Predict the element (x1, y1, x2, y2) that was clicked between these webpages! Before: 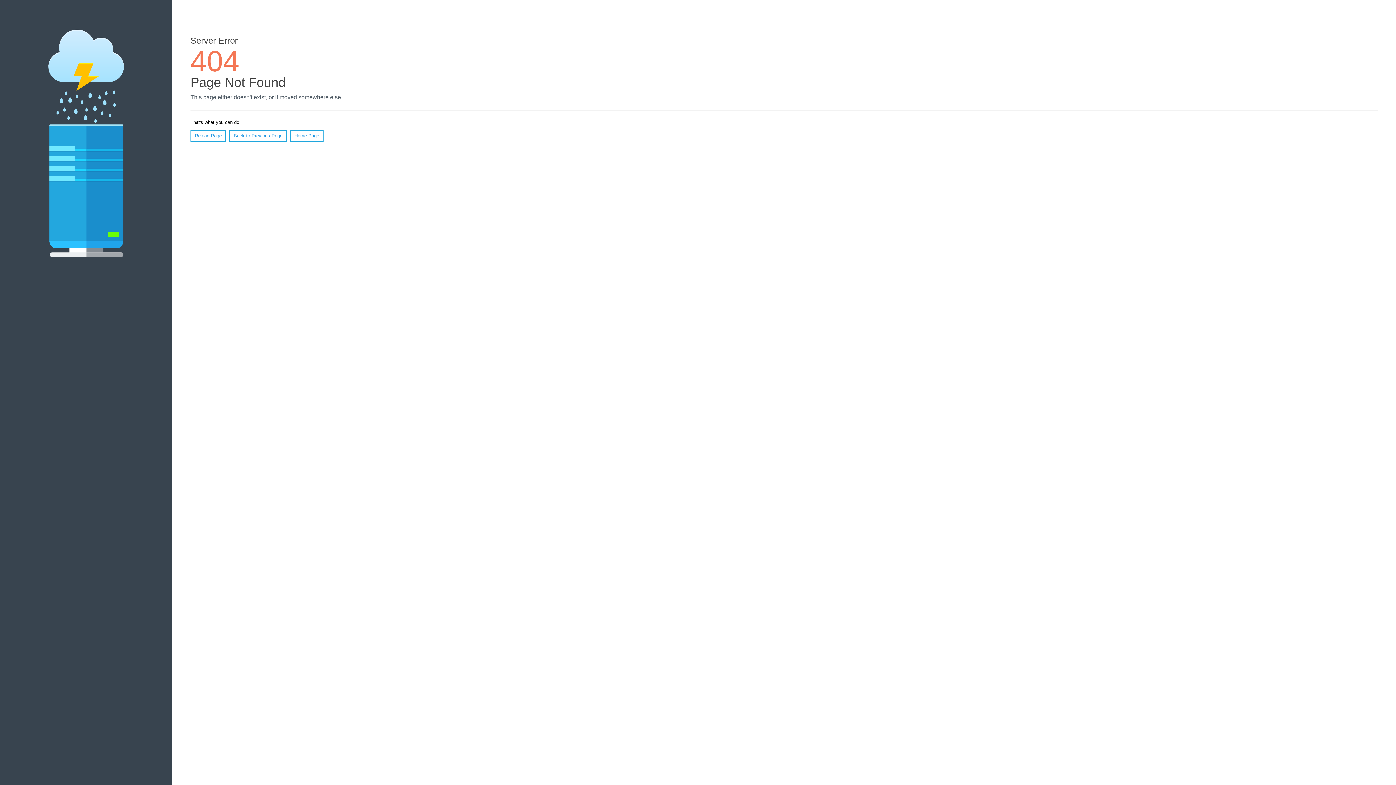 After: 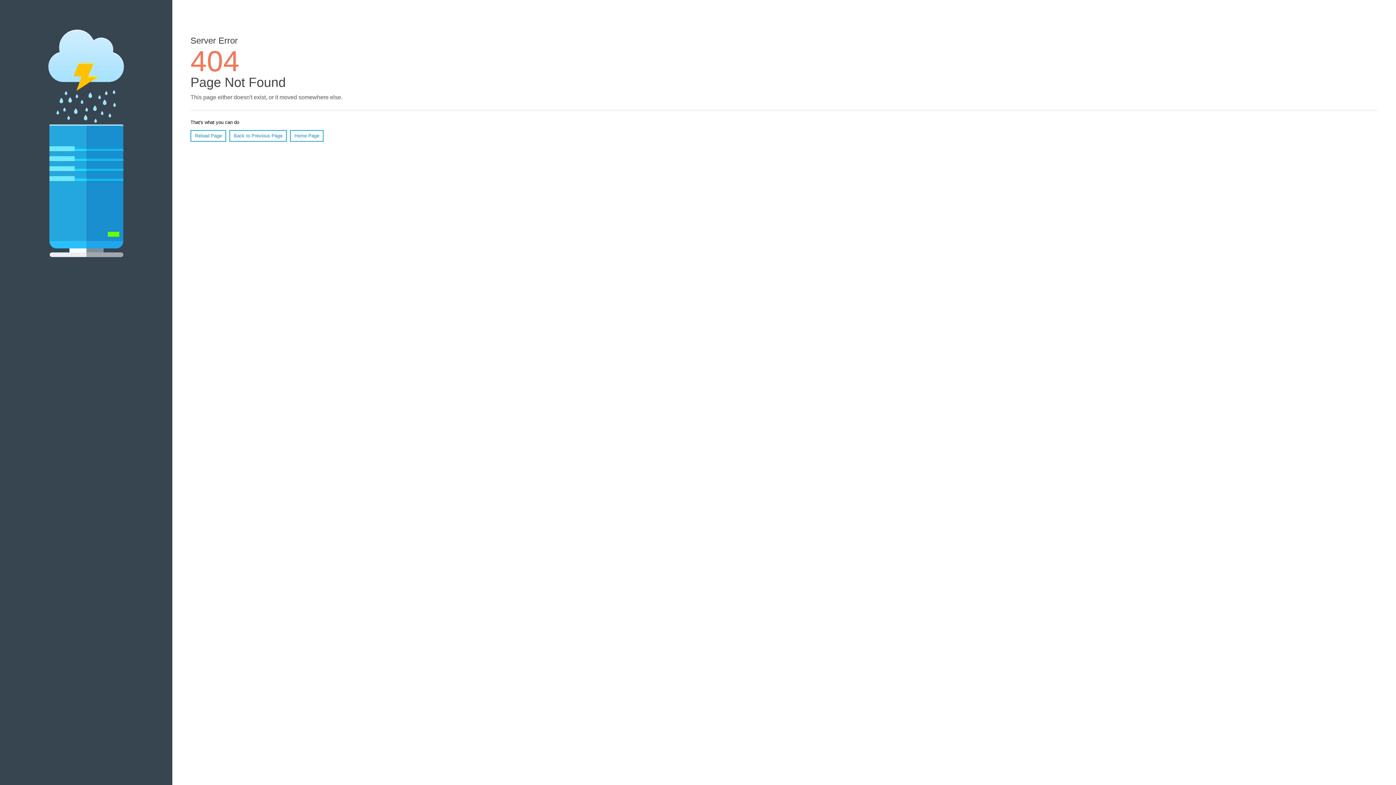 Action: label: Reload Page bbox: (190, 130, 226, 141)